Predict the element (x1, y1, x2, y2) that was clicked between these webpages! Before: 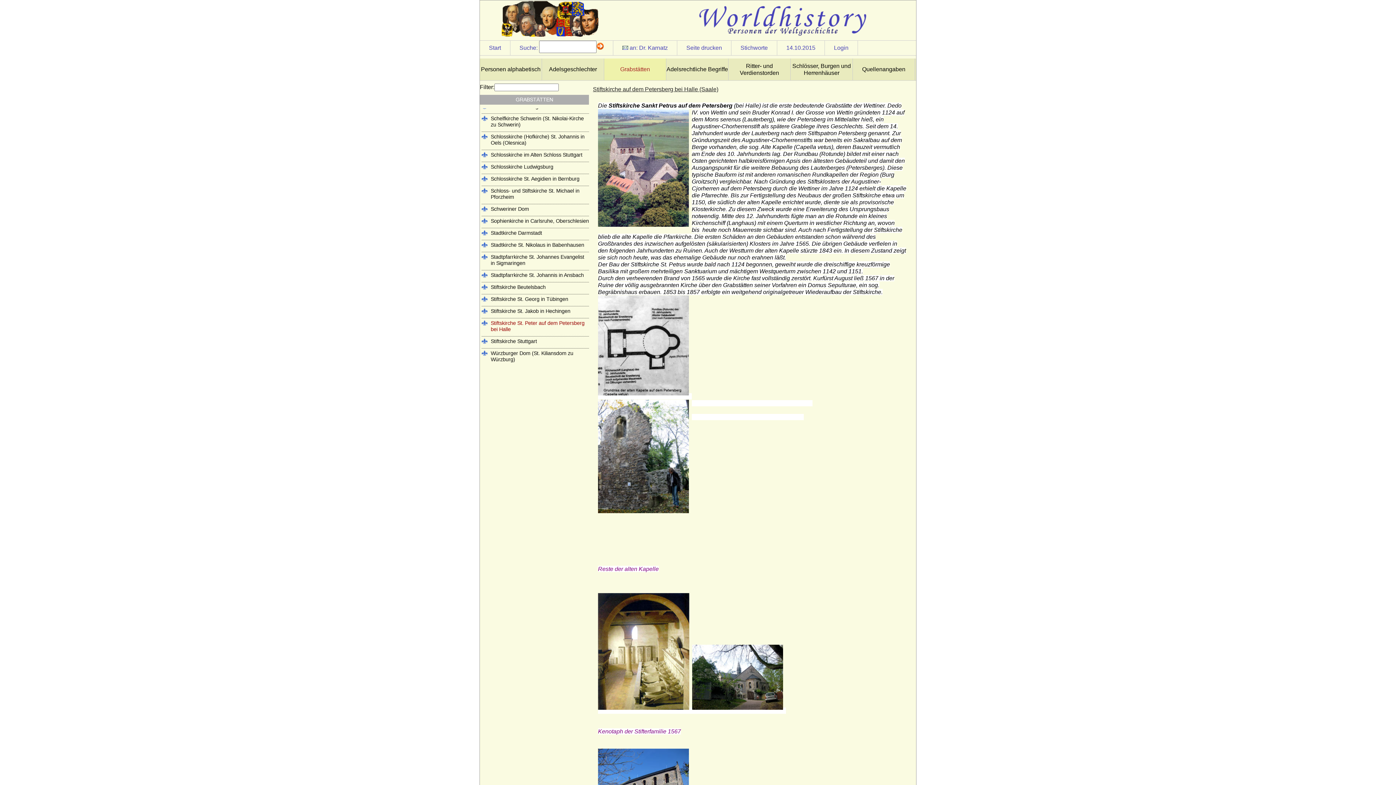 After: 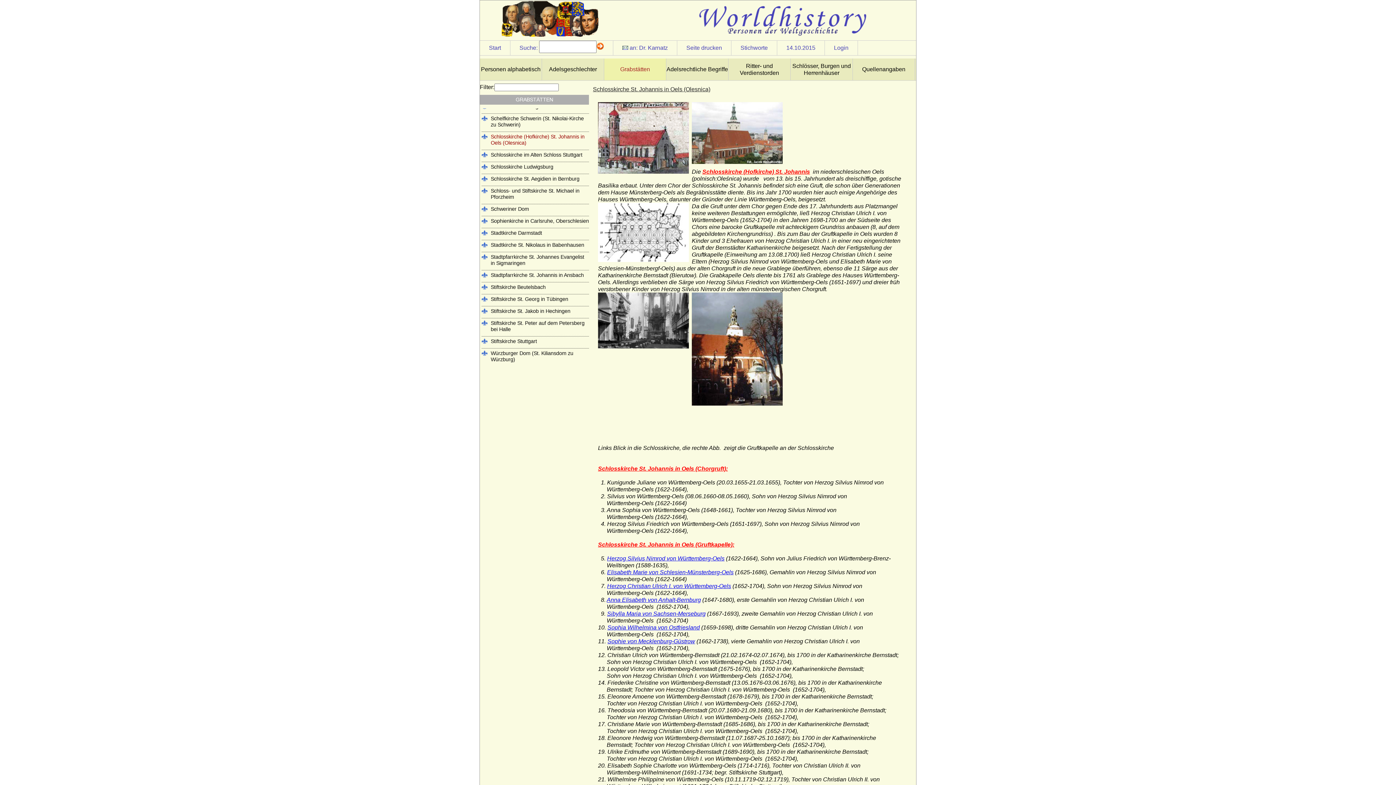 Action: bbox: (481, 131, 589, 146) label: Schlosskirche (Hofkirche) St. Johannis in Oels (Olesnica)